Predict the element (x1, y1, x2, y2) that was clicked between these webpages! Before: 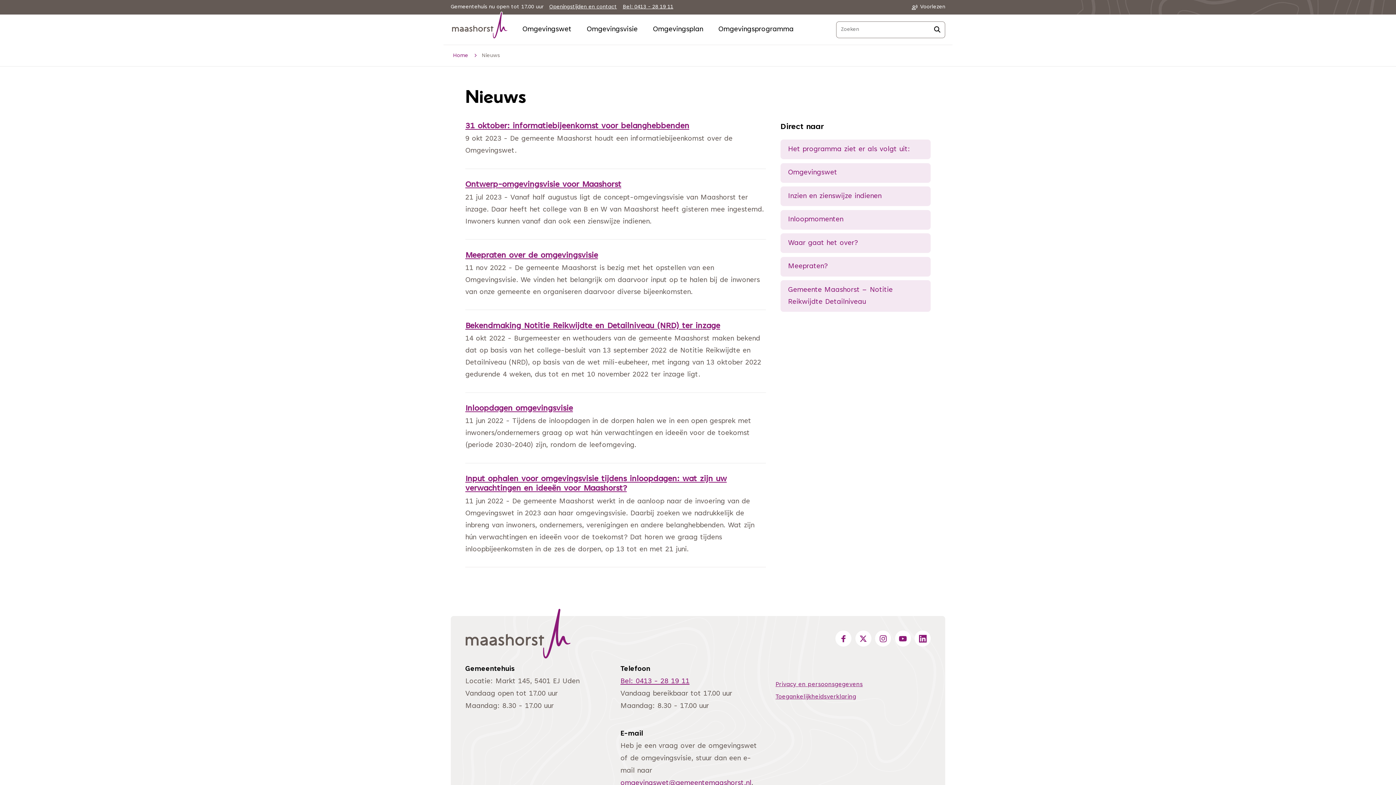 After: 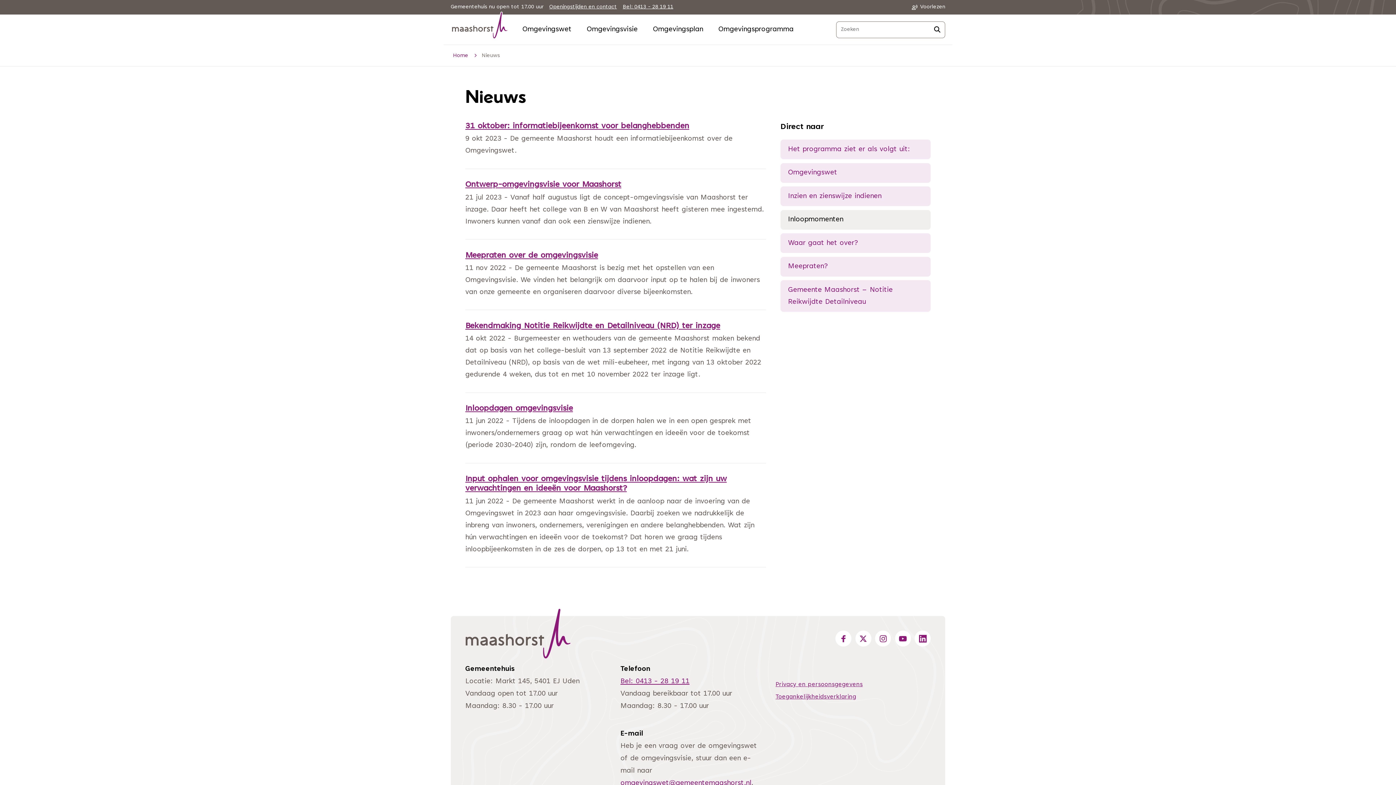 Action: bbox: (780, 210, 930, 229) label: Inloopmomenten